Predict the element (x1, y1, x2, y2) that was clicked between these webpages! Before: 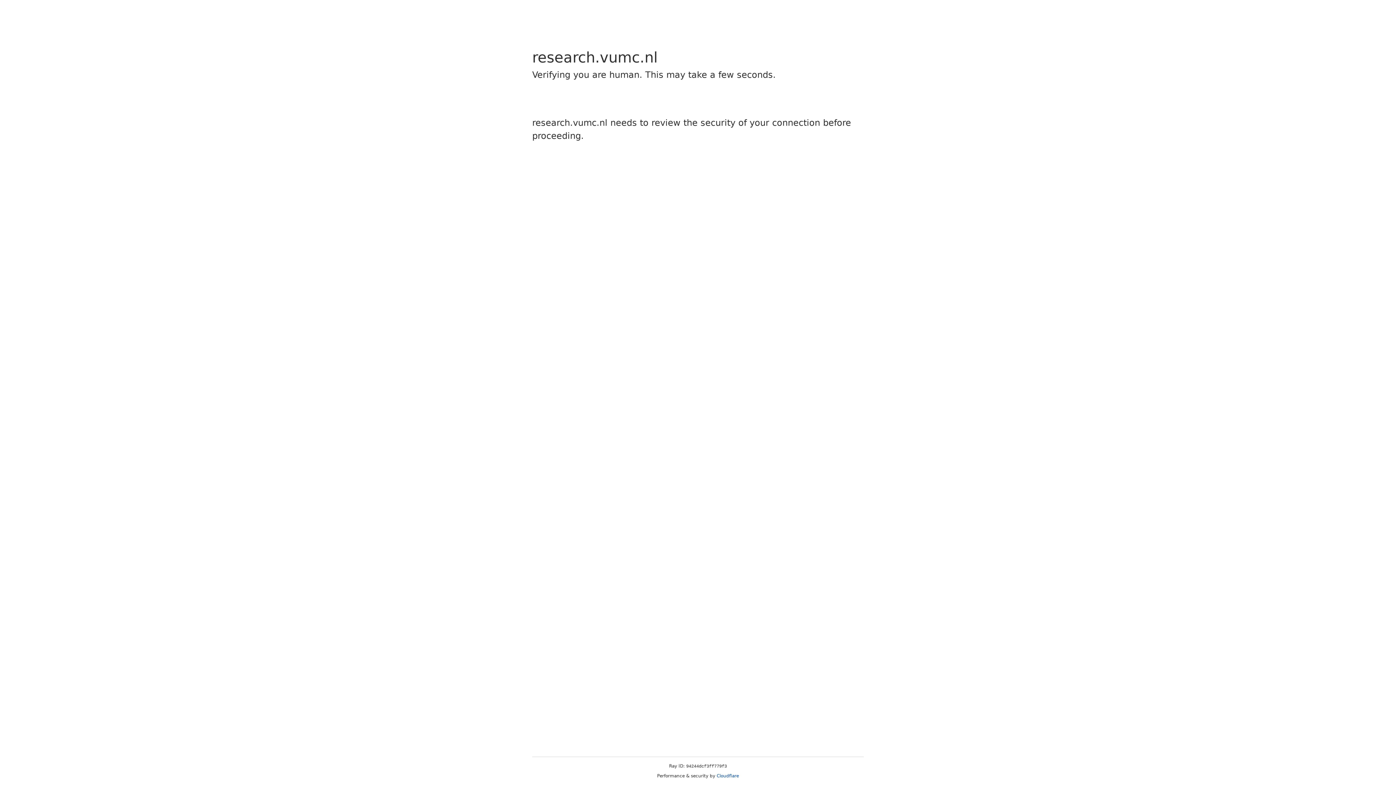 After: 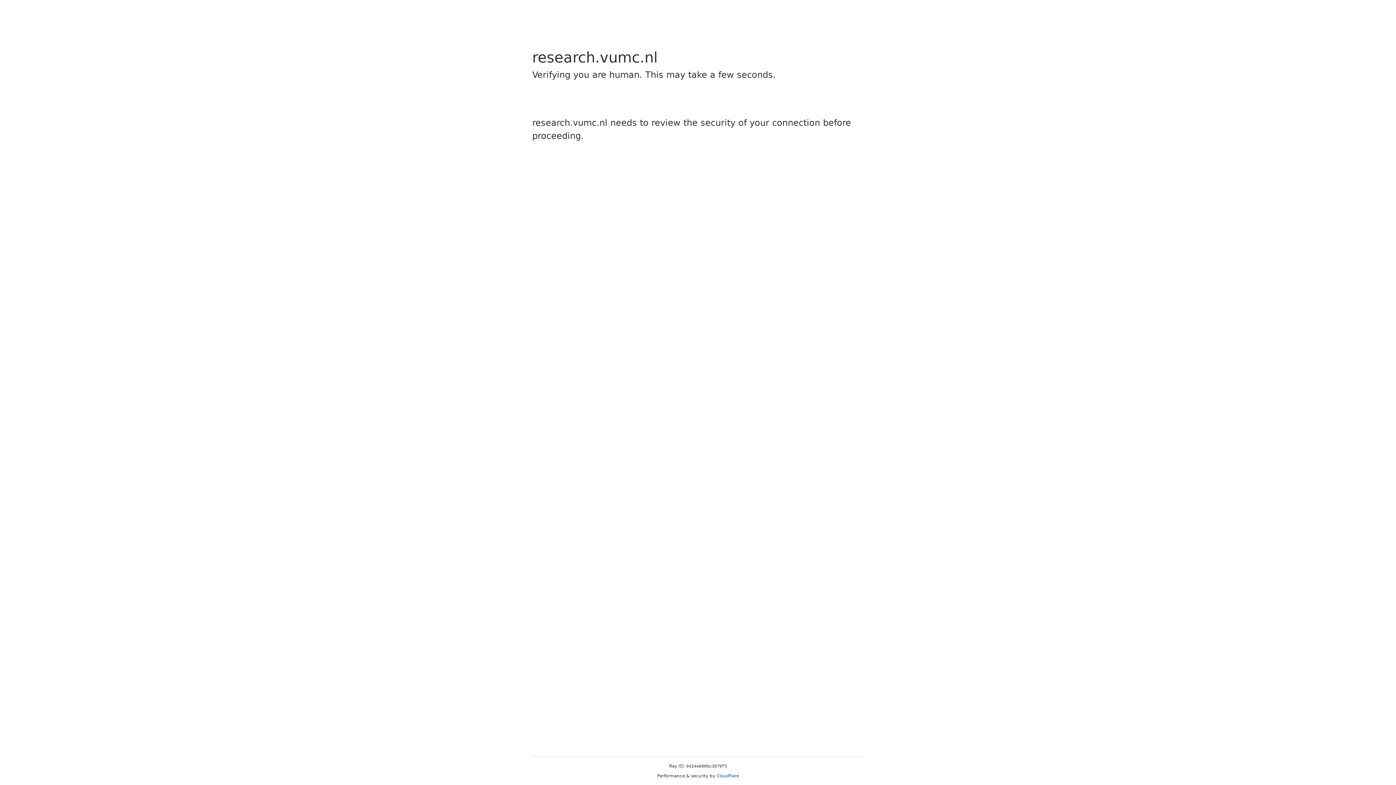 Action: bbox: (716, 773, 739, 778) label: Cloudflare